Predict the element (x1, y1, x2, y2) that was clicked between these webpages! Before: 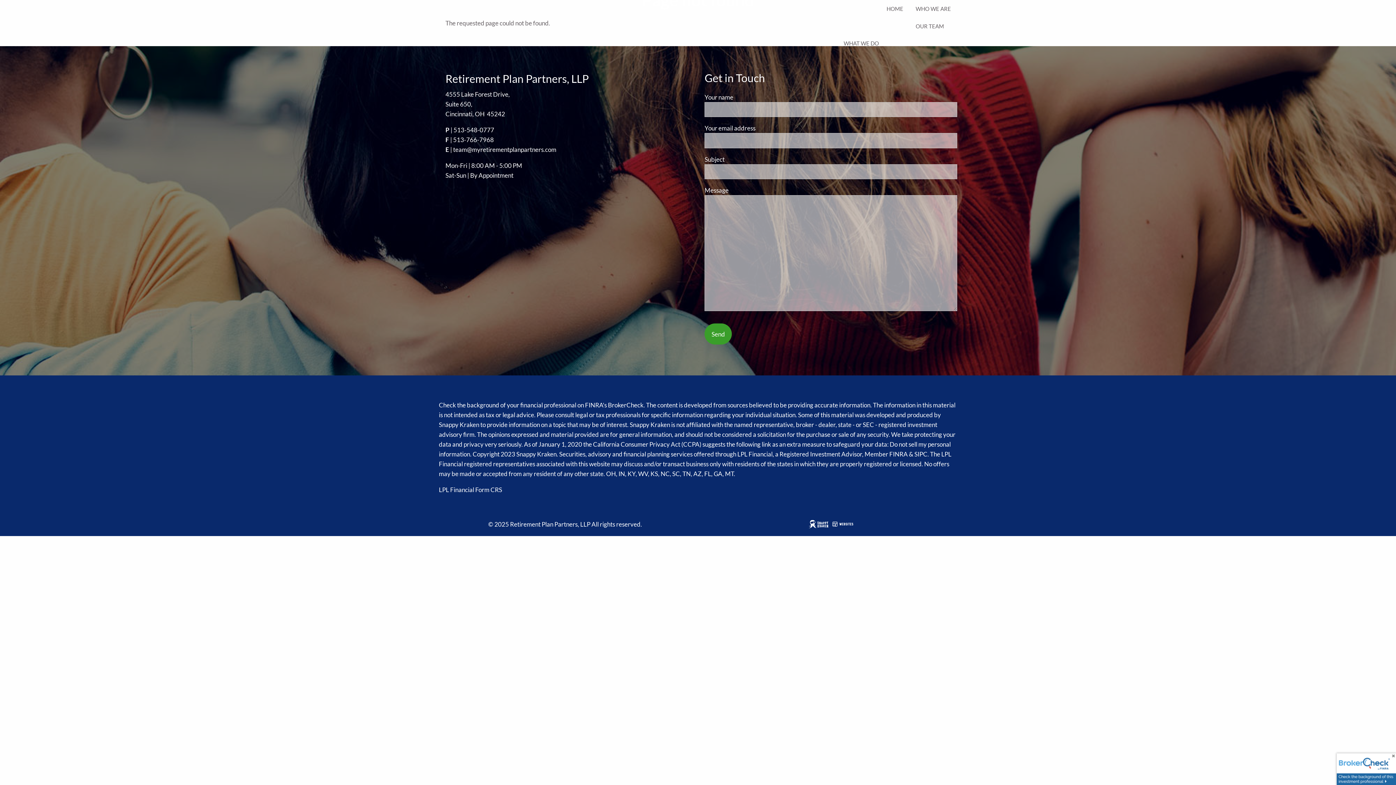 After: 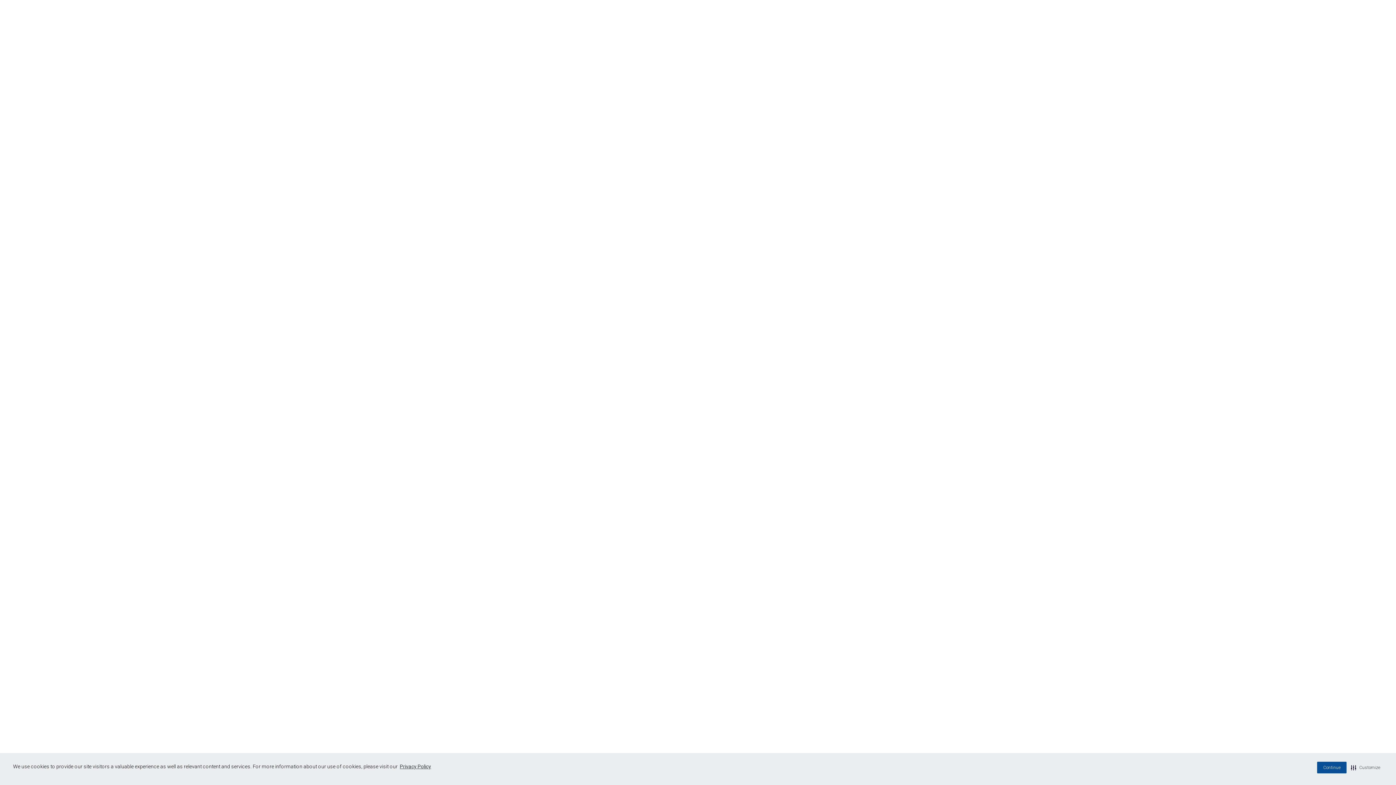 Action: bbox: (1337, 765, 1396, 772)